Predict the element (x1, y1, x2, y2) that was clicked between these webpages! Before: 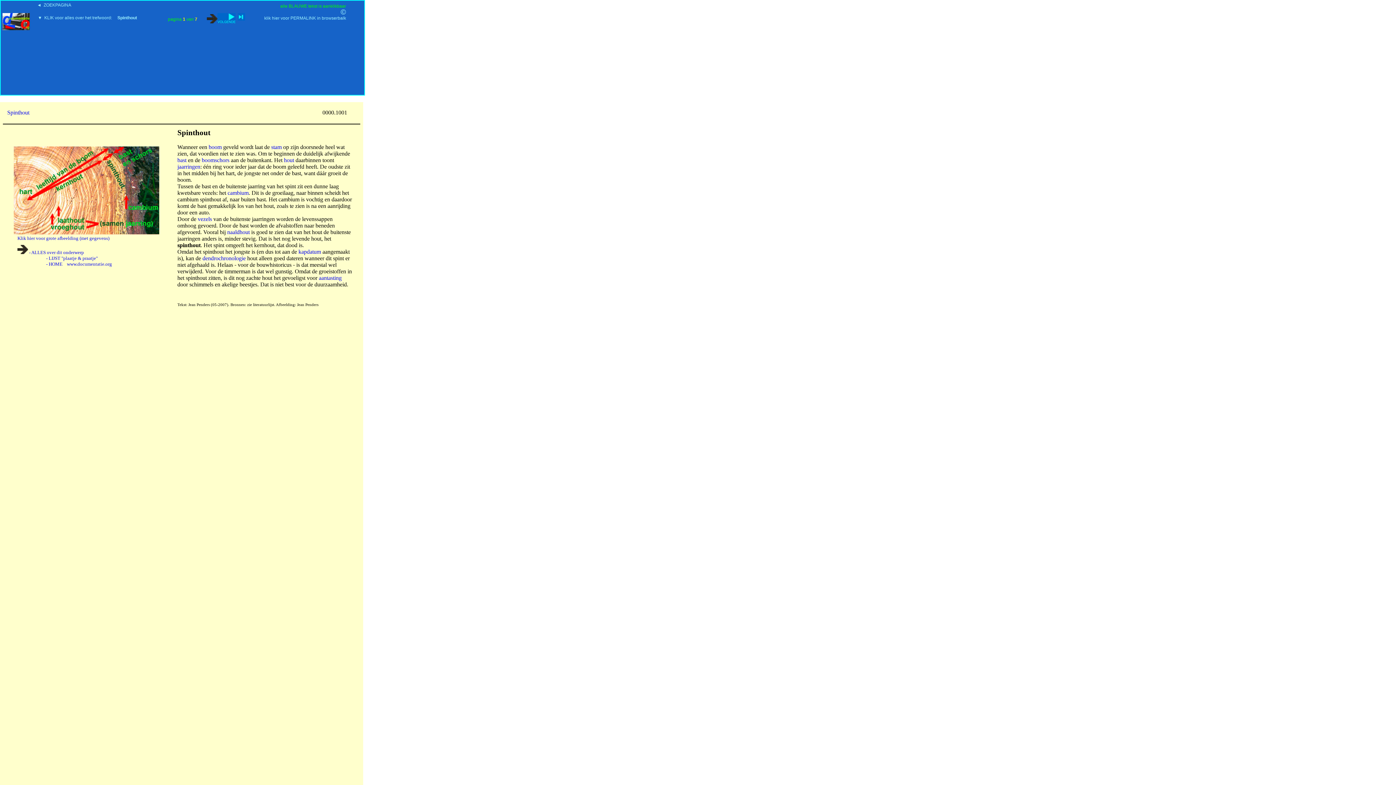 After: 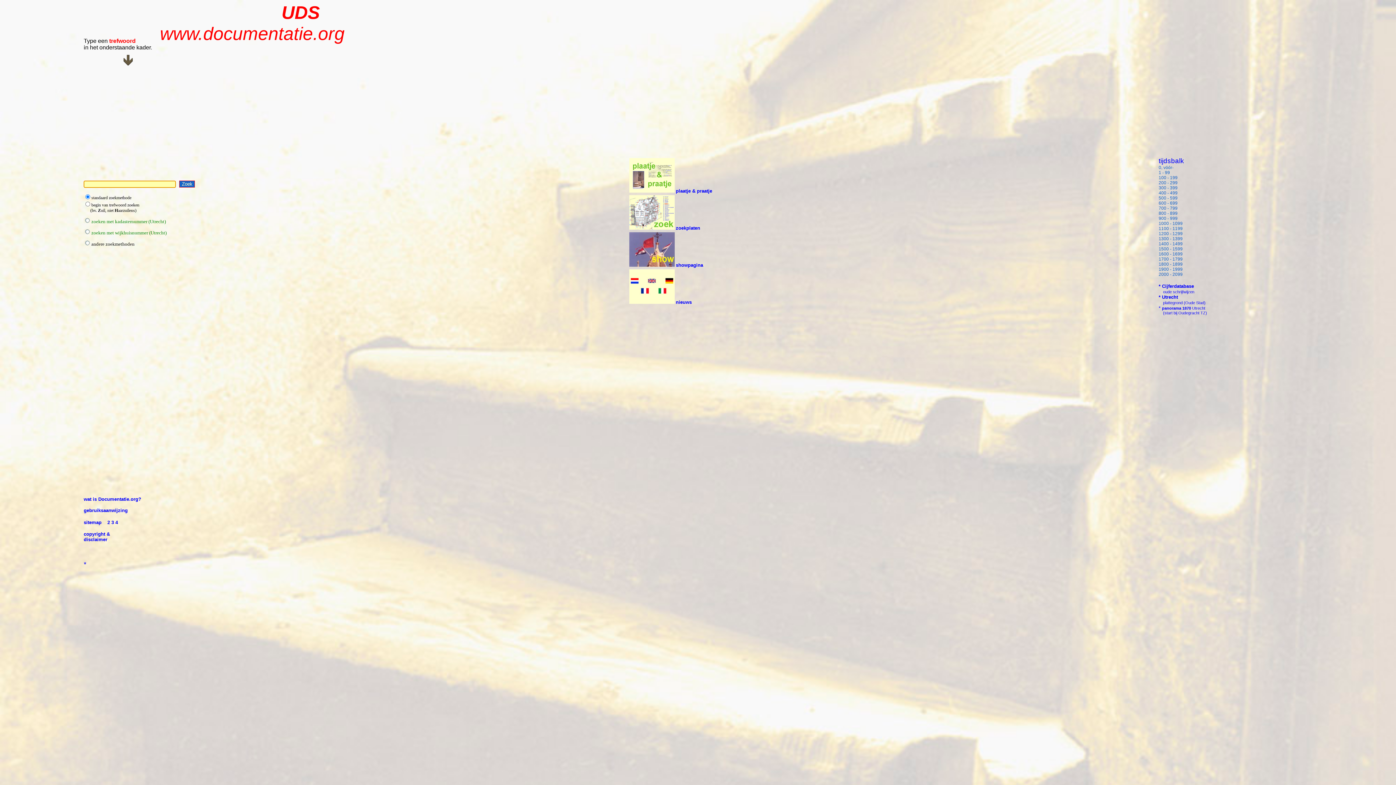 Action: bbox: (2, 12, 29, 30)